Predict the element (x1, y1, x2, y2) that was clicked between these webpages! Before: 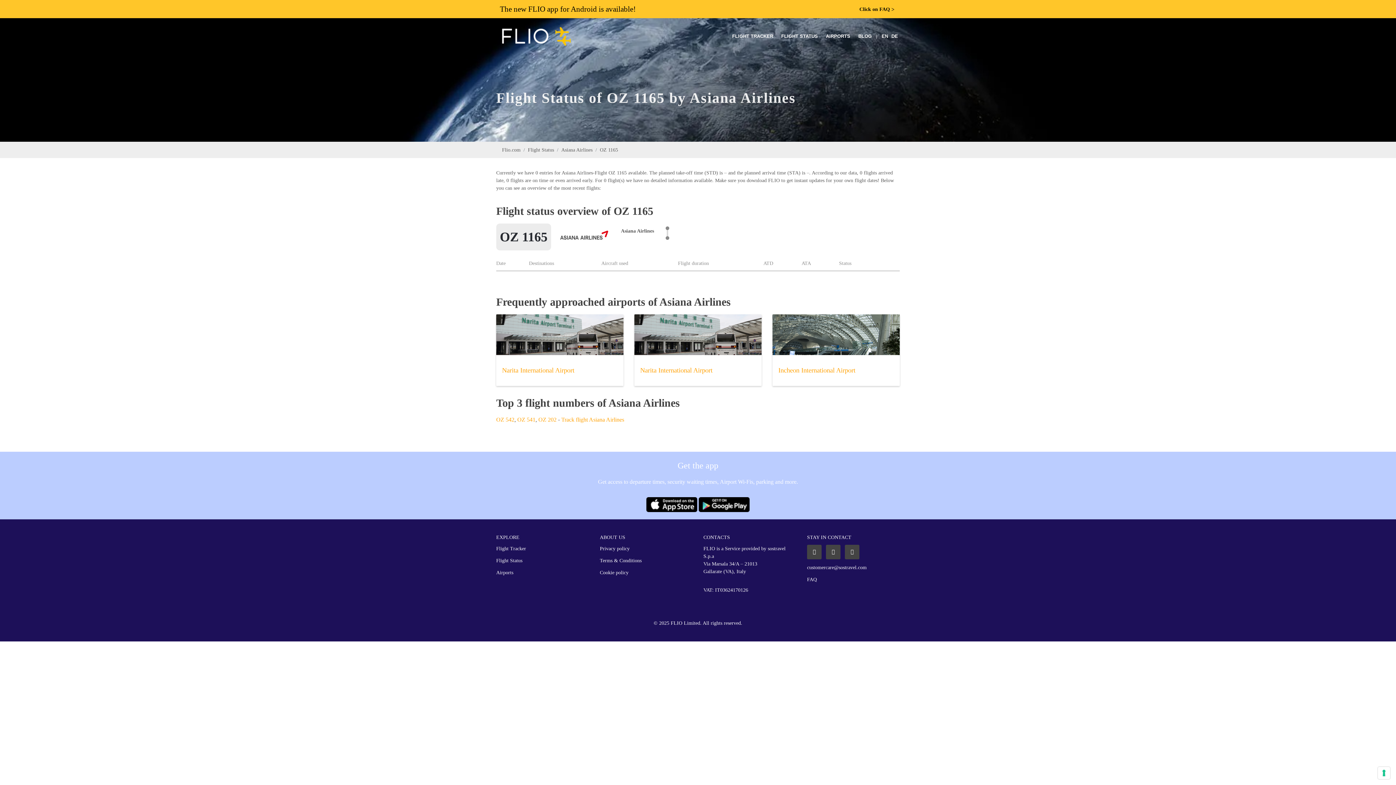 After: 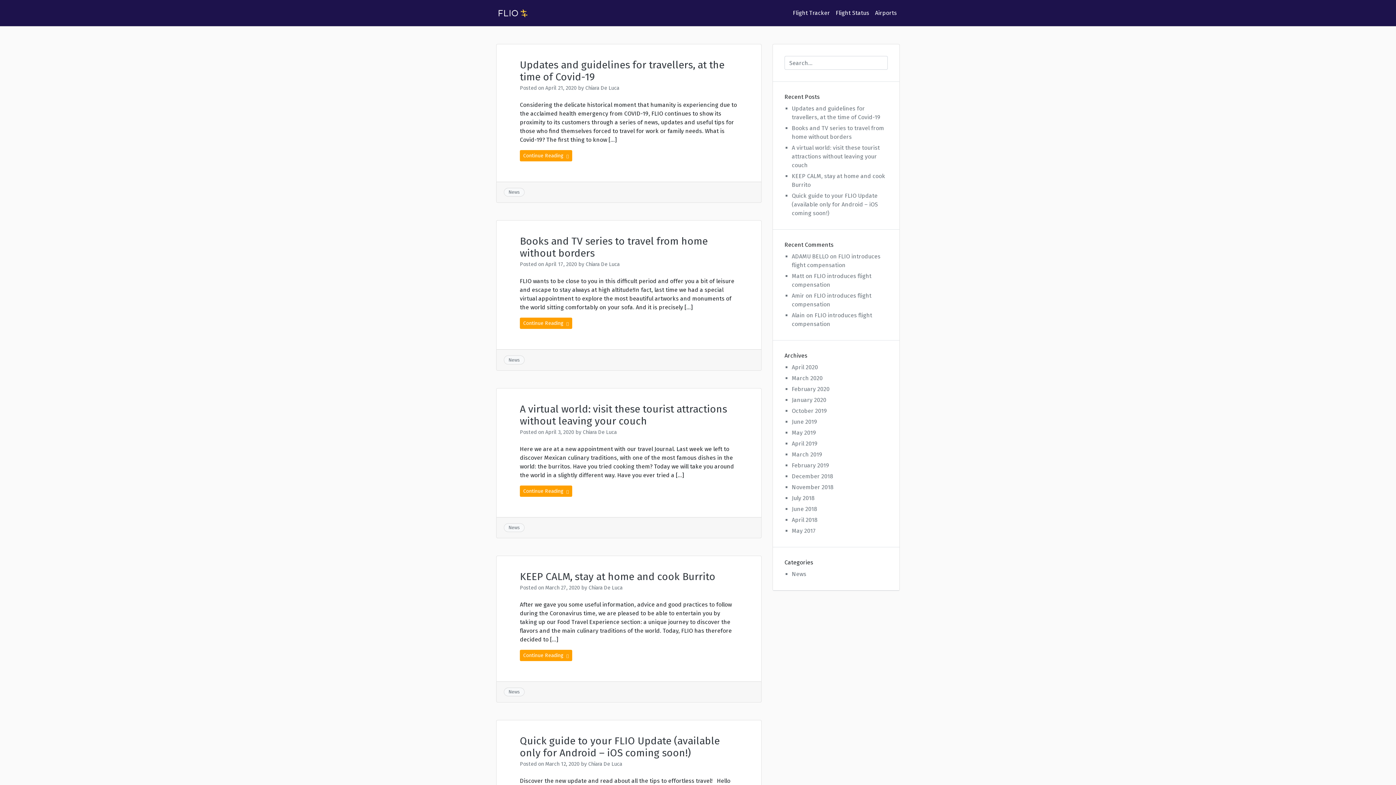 Action: label: BLOG bbox: (854, 18, 875, 54)